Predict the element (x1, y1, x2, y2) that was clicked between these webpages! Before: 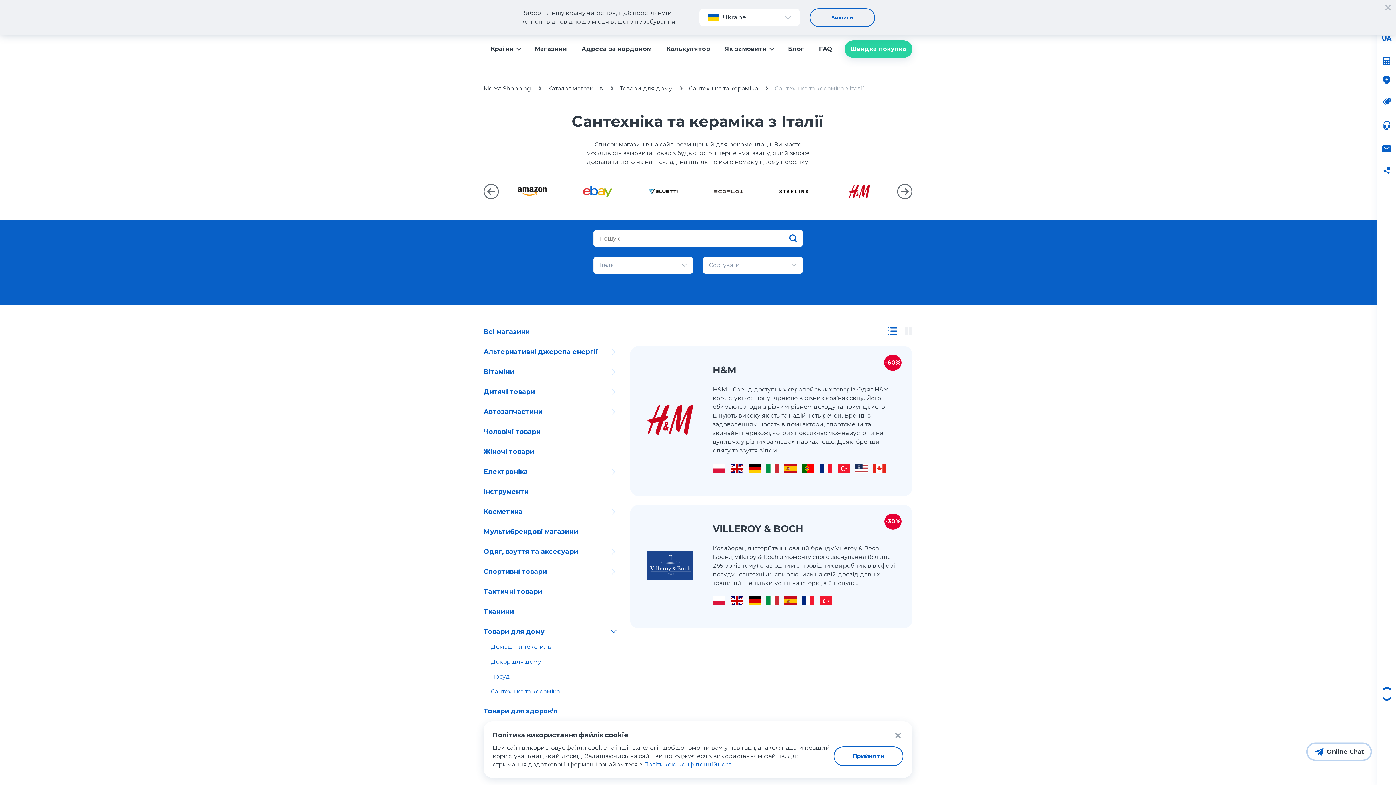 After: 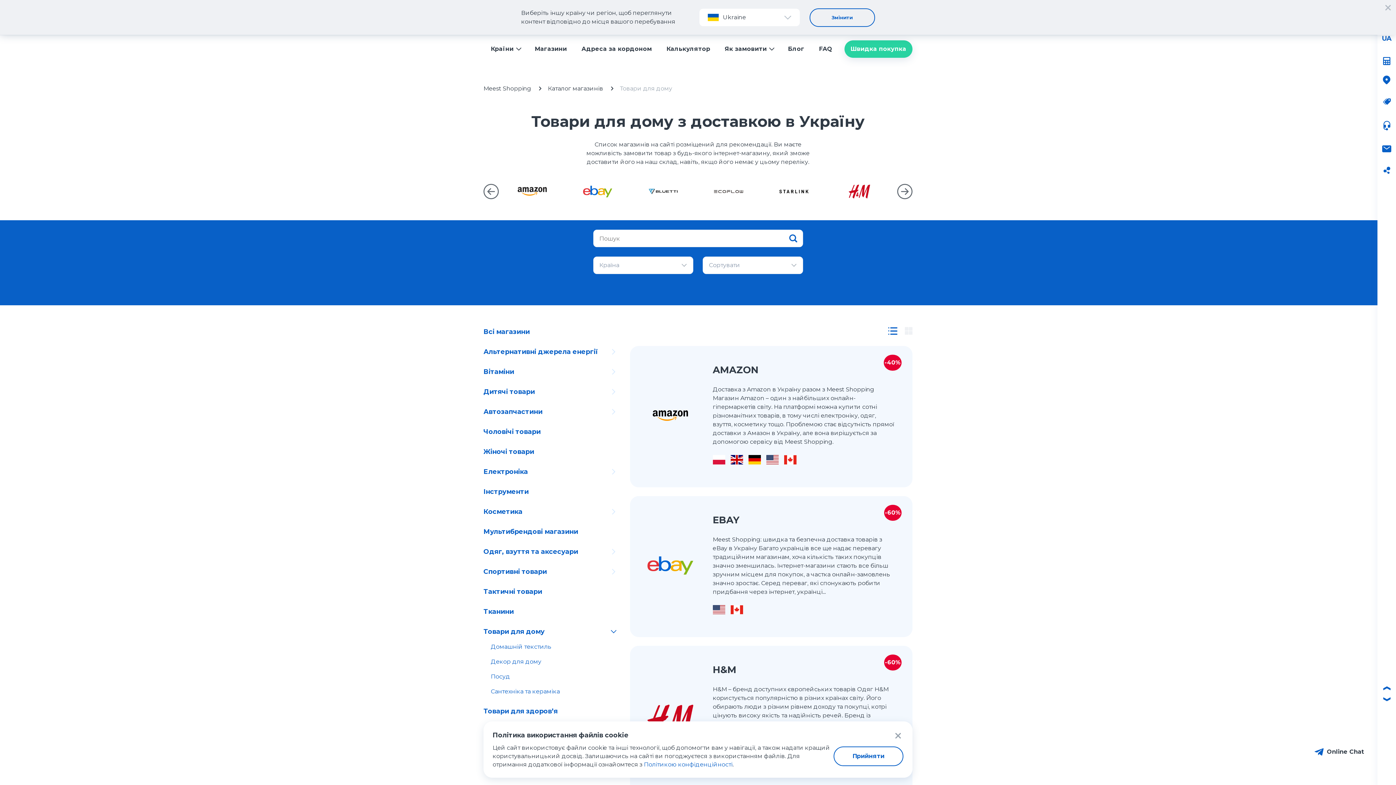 Action: label: Товари для дому  bbox: (620, 85, 673, 92)